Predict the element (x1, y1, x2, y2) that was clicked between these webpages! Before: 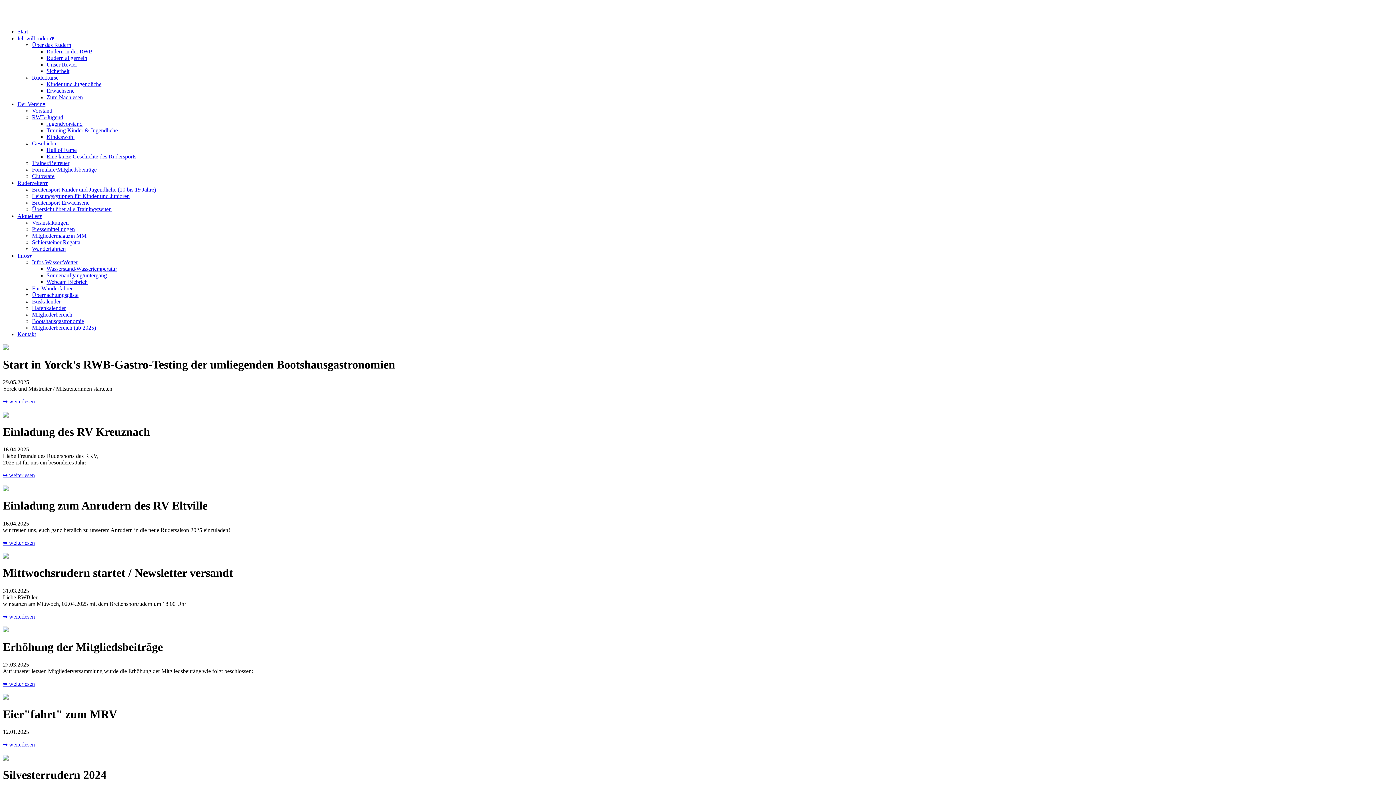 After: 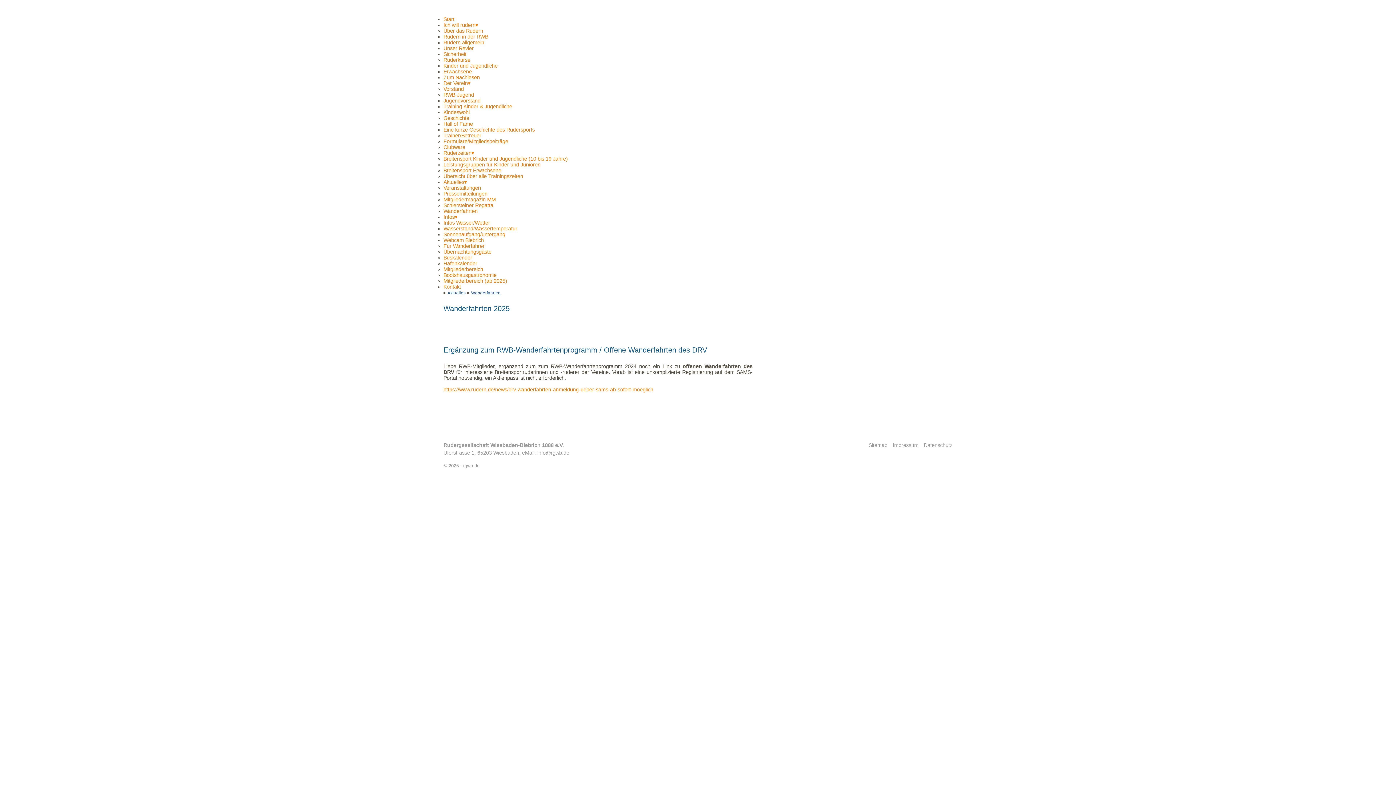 Action: label: Wanderfahrten bbox: (32, 245, 65, 252)